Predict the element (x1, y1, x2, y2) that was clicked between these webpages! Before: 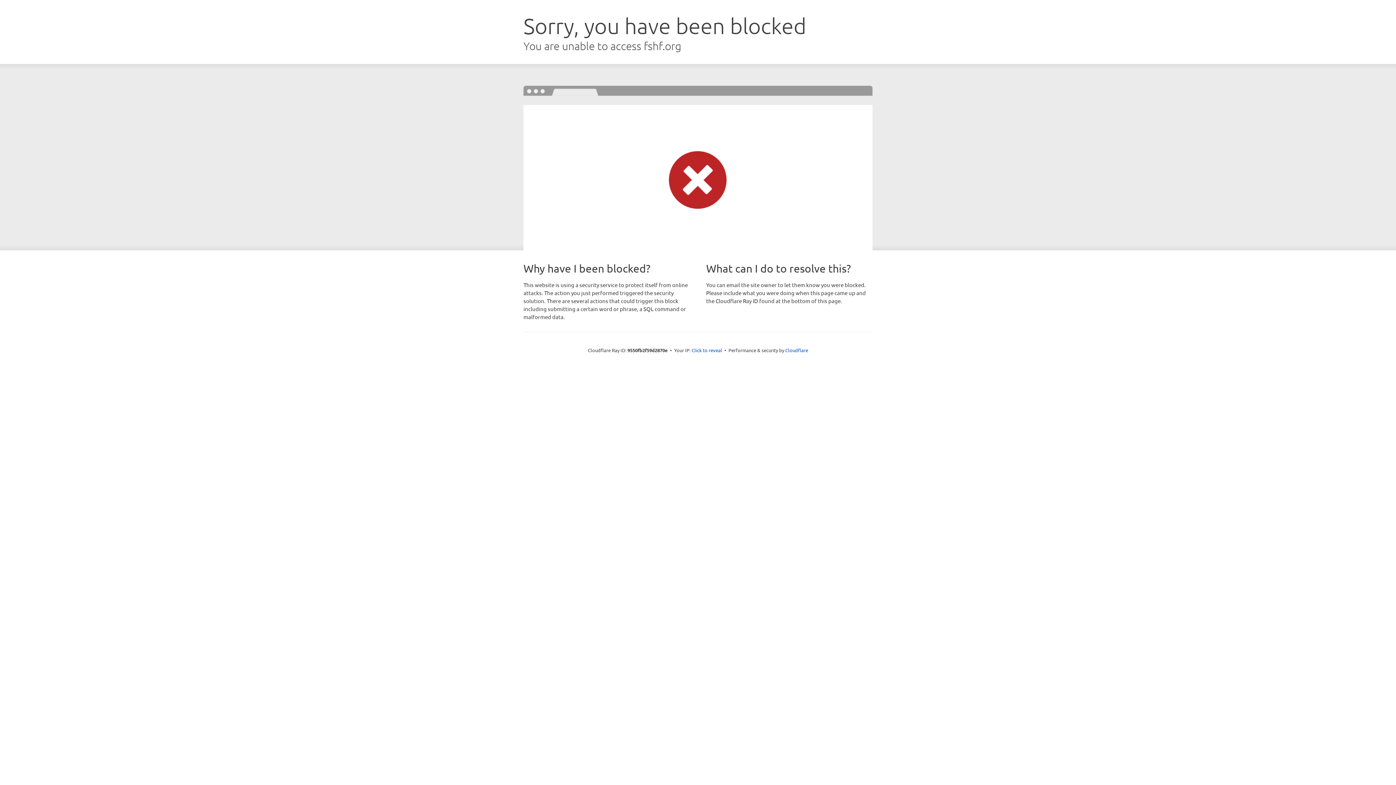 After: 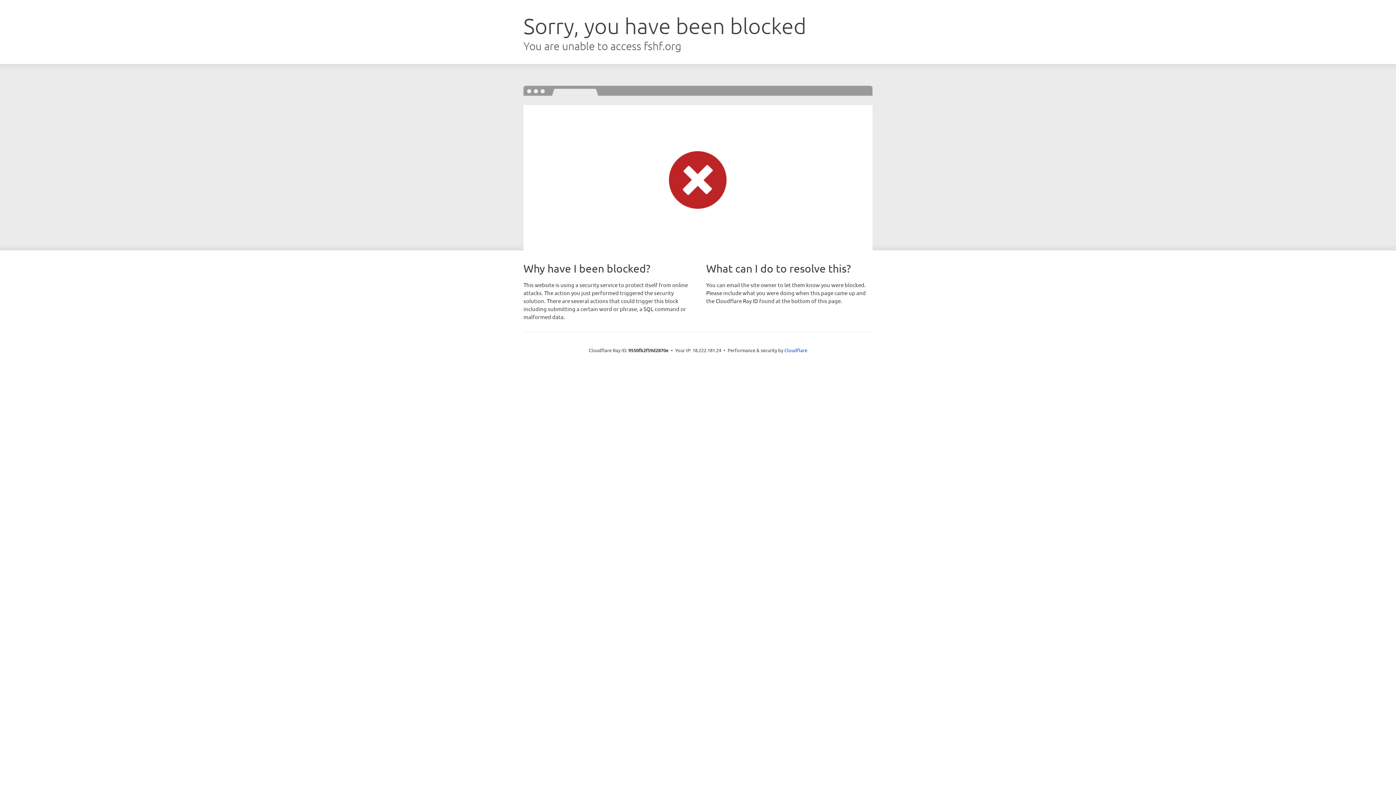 Action: label: Click to reveal bbox: (691, 346, 722, 353)